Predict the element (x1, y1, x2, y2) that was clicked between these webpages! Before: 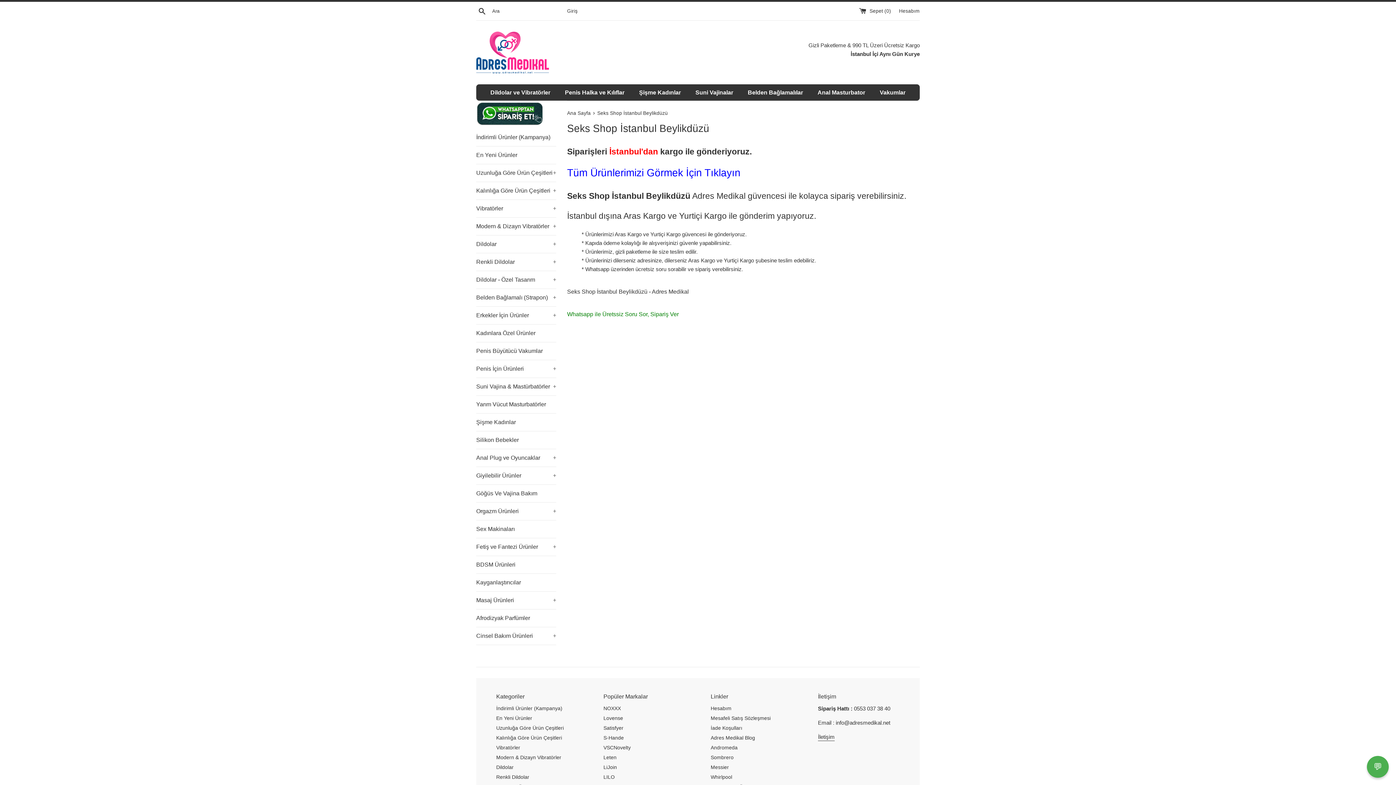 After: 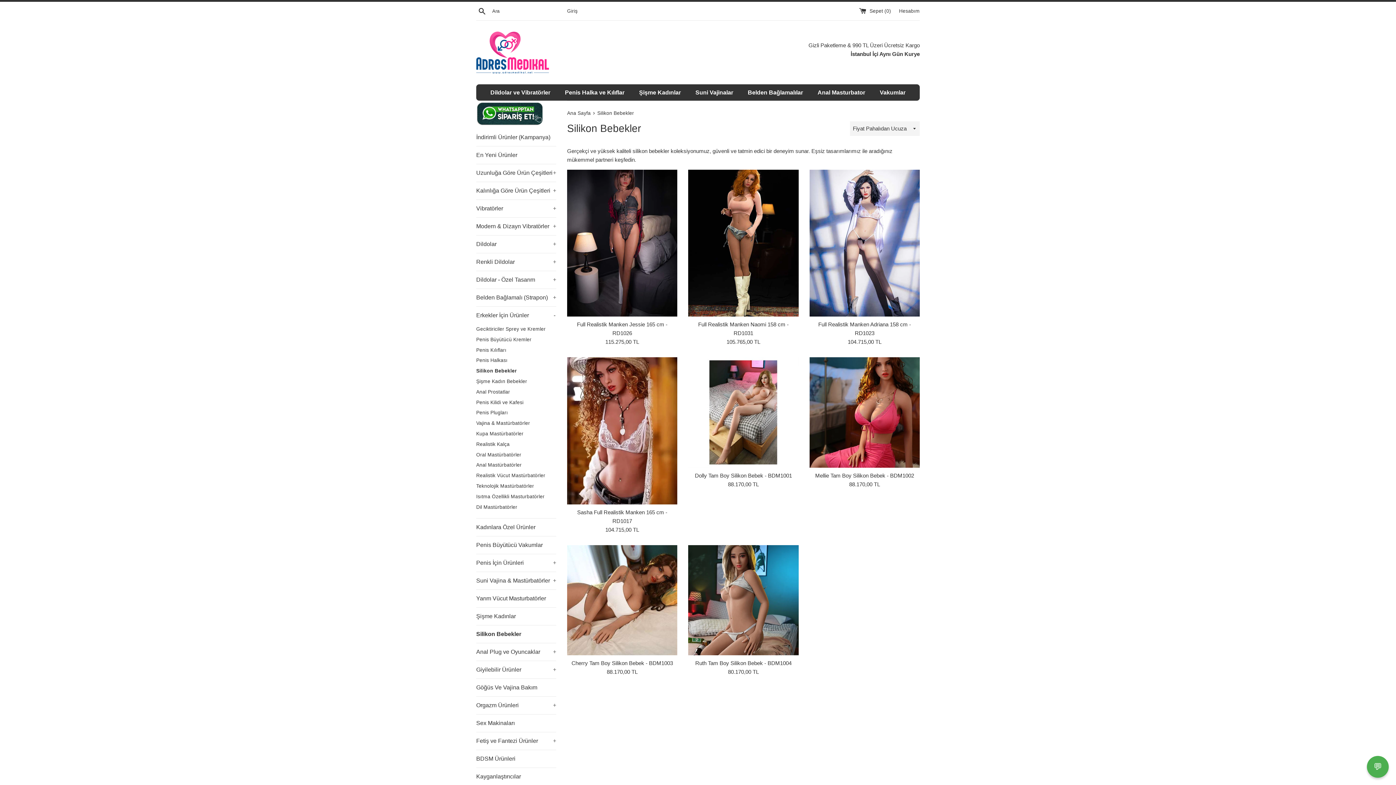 Action: label: Silikon Bebekler bbox: (476, 431, 556, 449)